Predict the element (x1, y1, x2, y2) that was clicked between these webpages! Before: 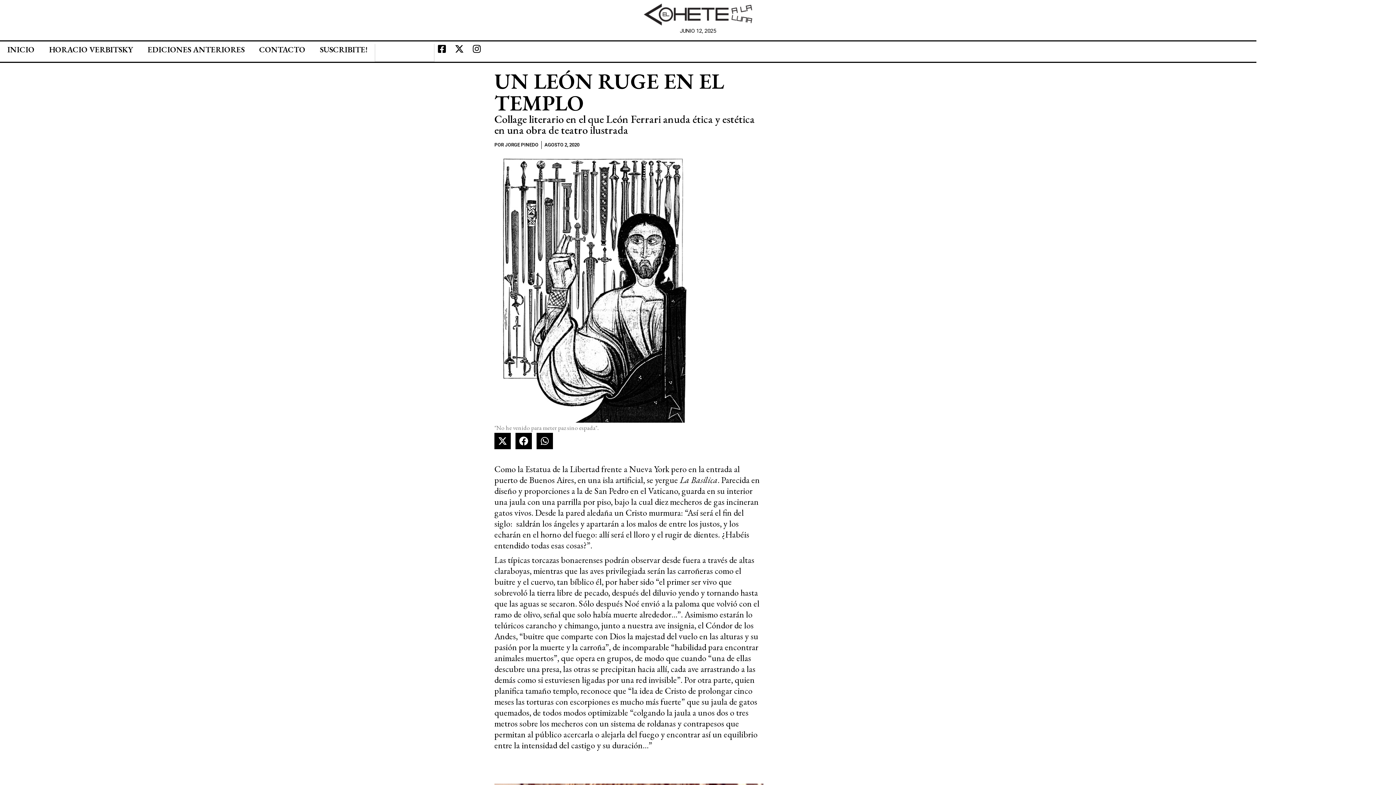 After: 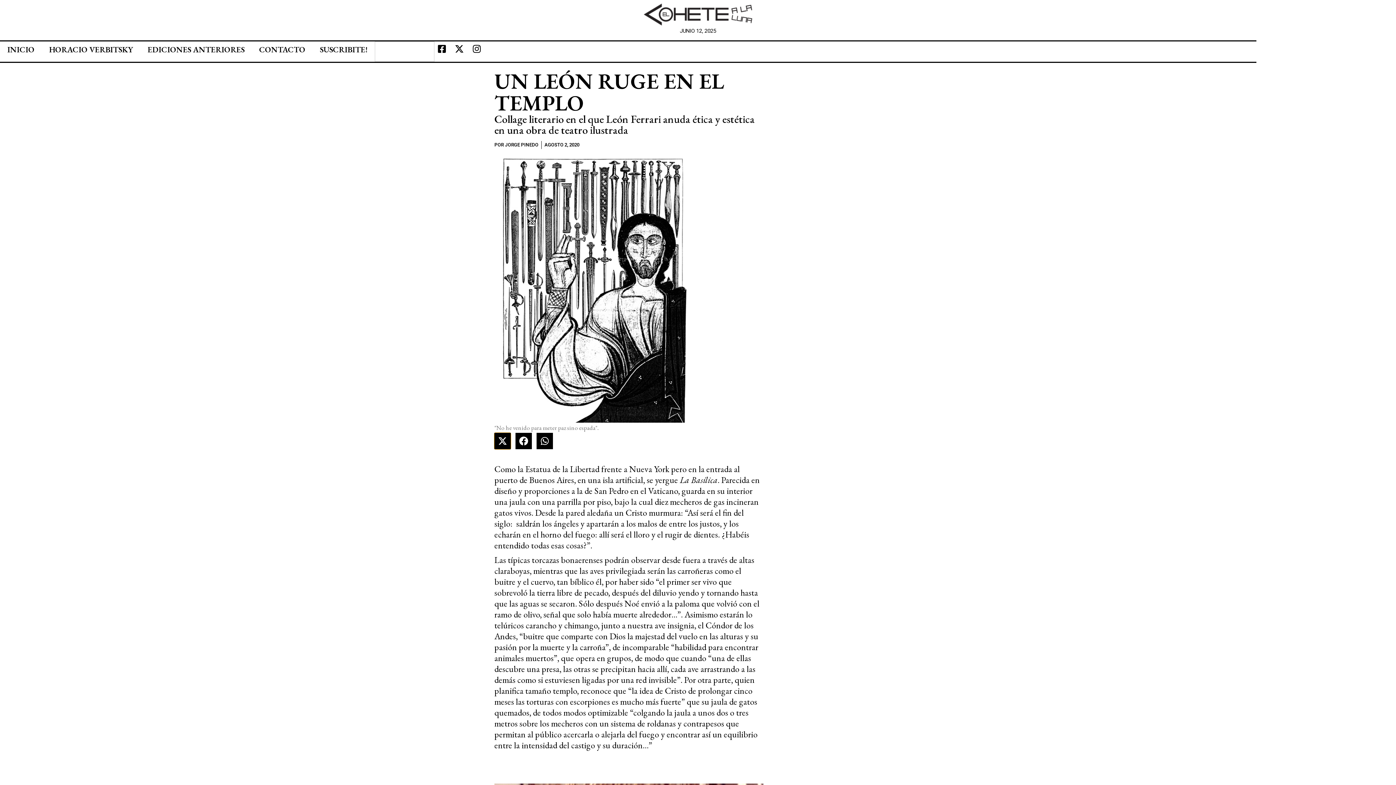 Action: bbox: (494, 433, 510, 449) label: Share on x-twitter